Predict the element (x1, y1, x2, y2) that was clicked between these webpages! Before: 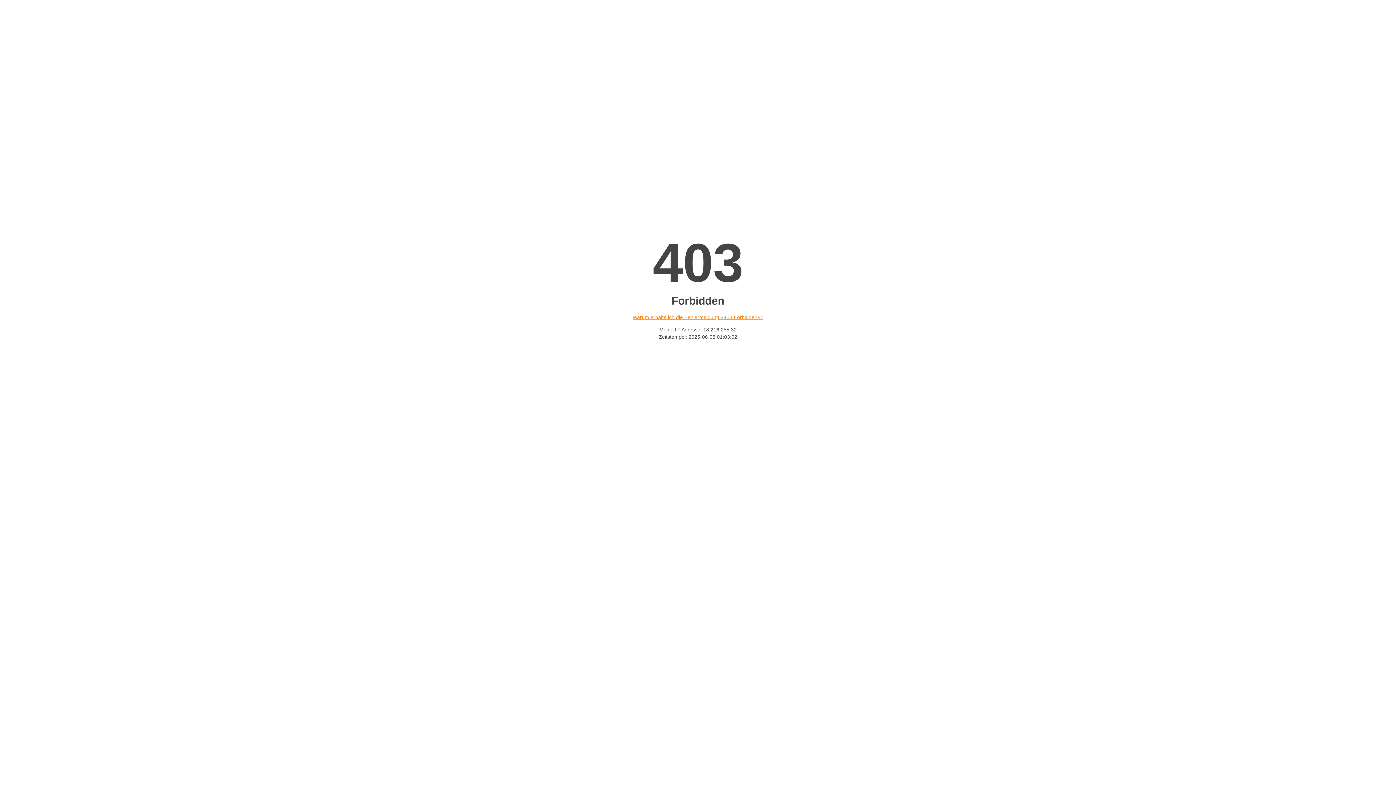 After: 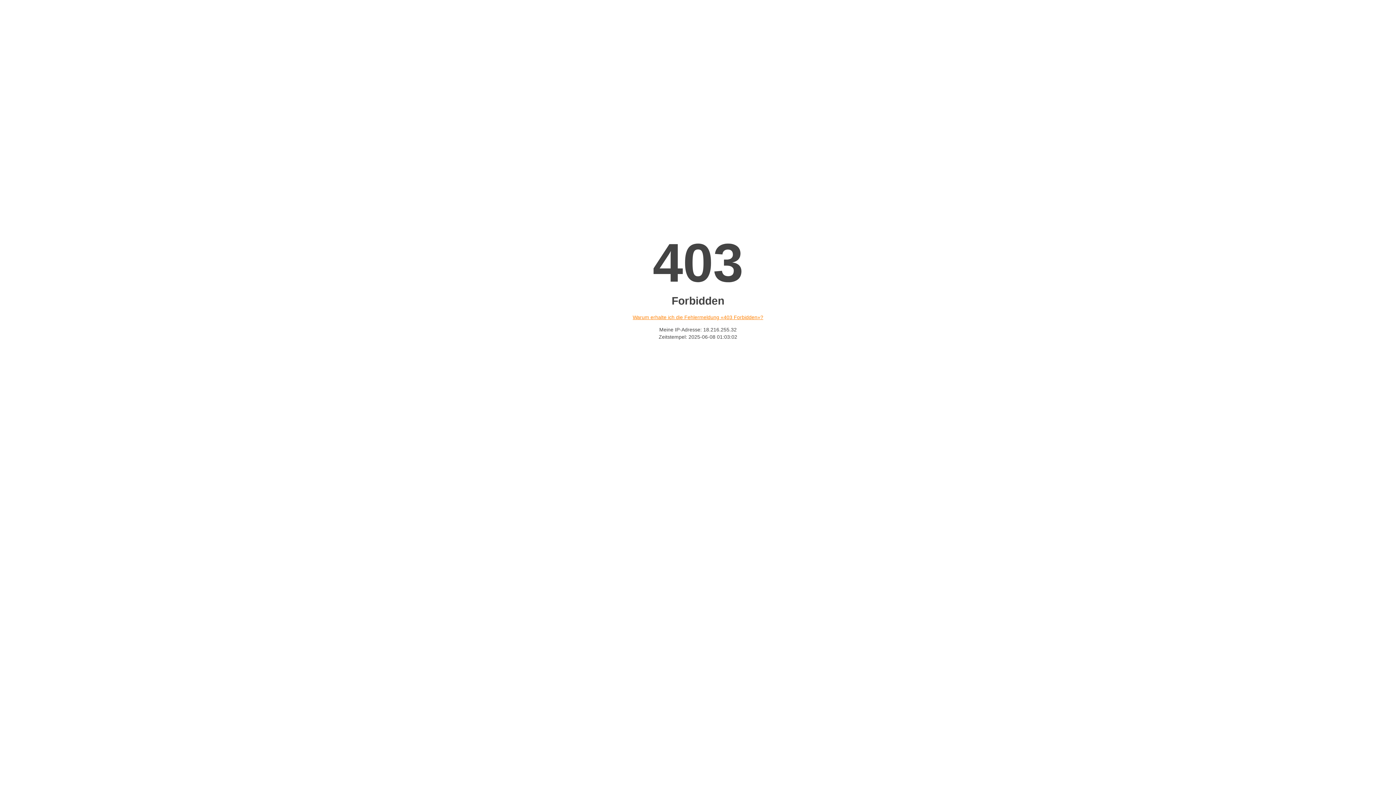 Action: label: Warum erhalte ich die Fehlermeldung «403 Forbidden»? bbox: (632, 314, 763, 320)